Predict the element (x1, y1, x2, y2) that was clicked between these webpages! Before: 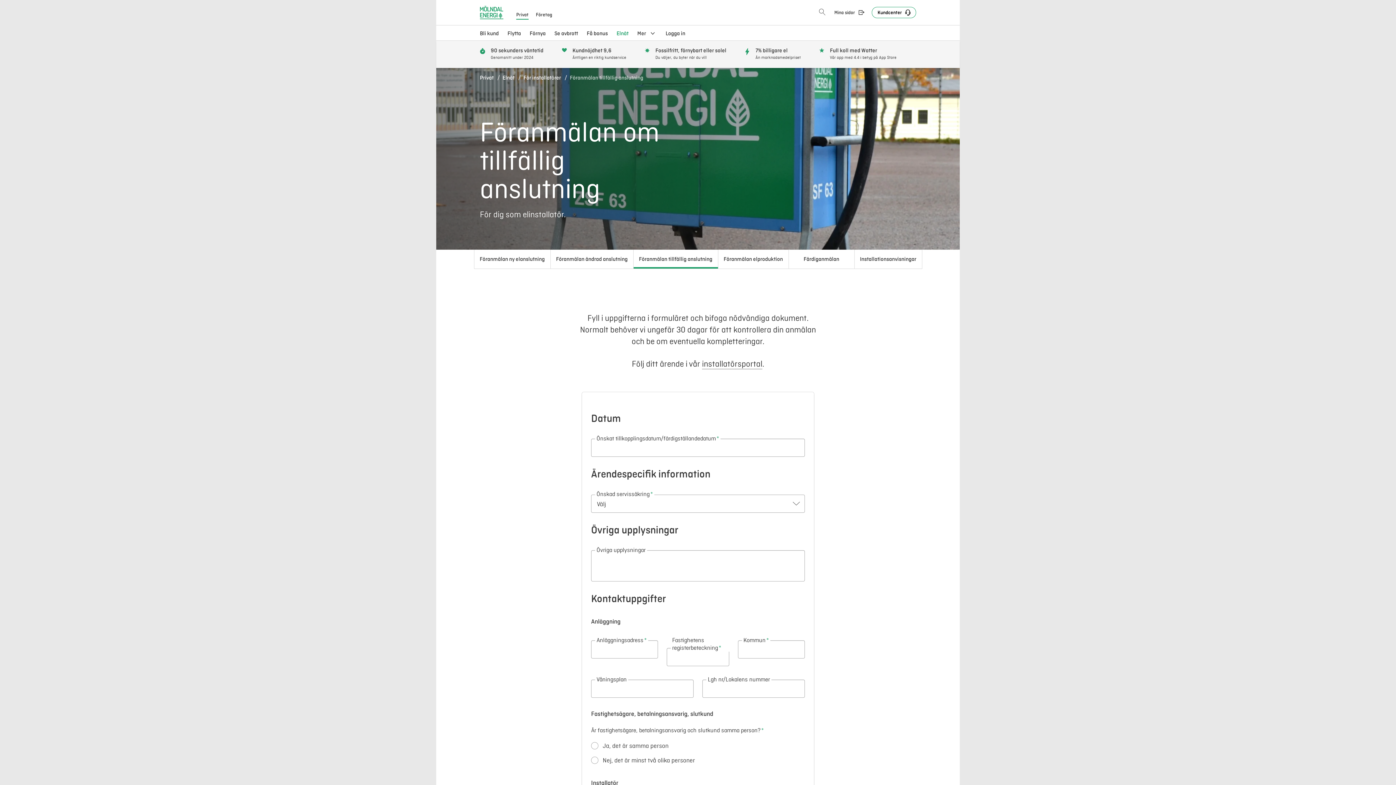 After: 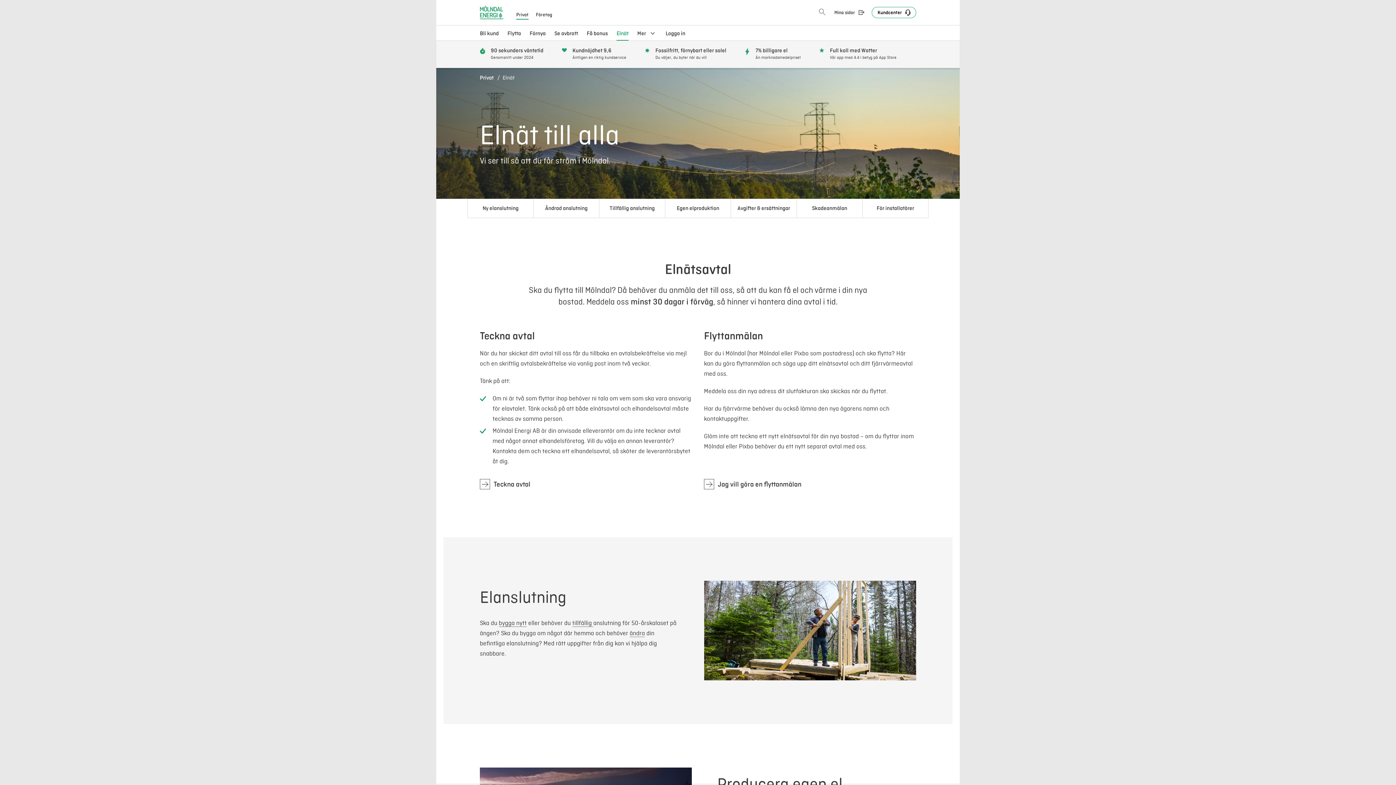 Action: label: Elnät bbox: (502, 74, 514, 81)